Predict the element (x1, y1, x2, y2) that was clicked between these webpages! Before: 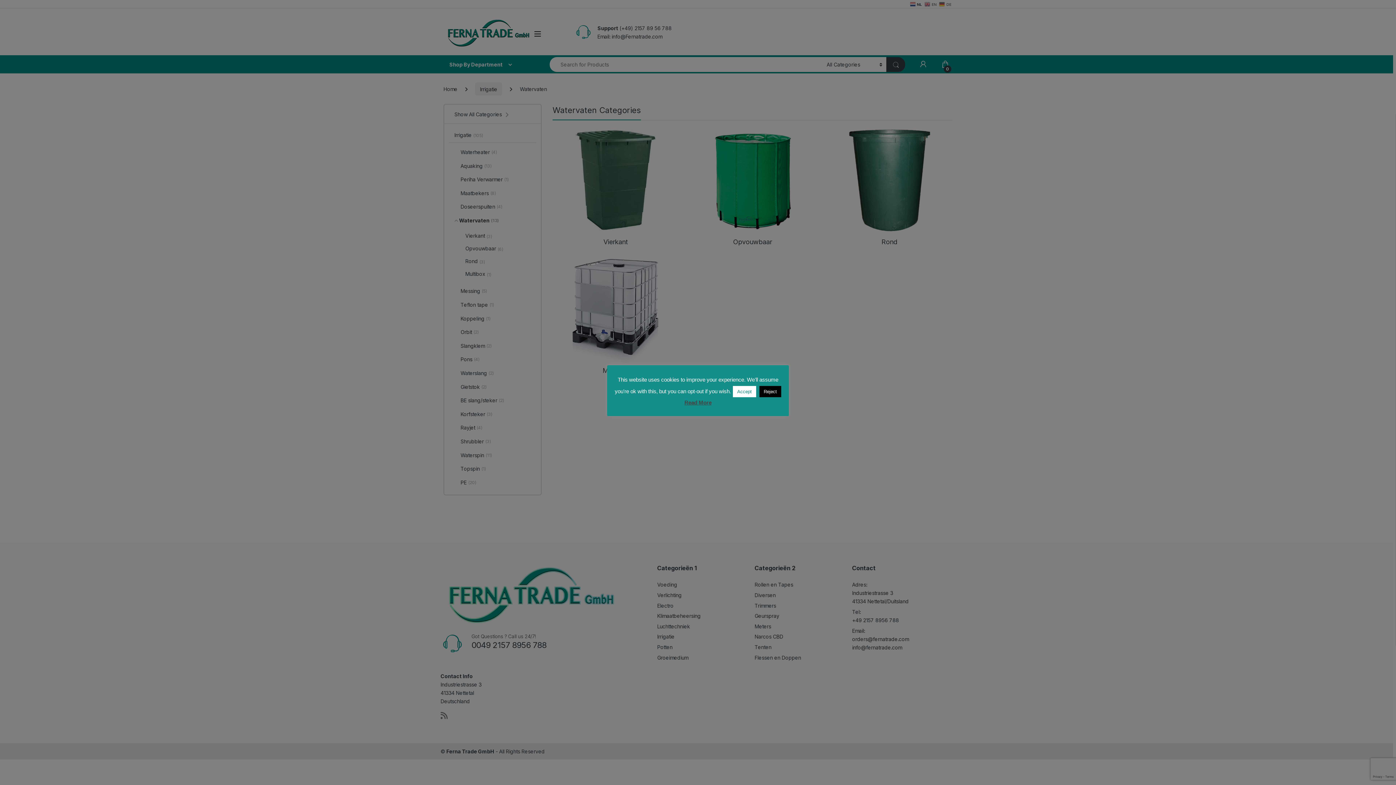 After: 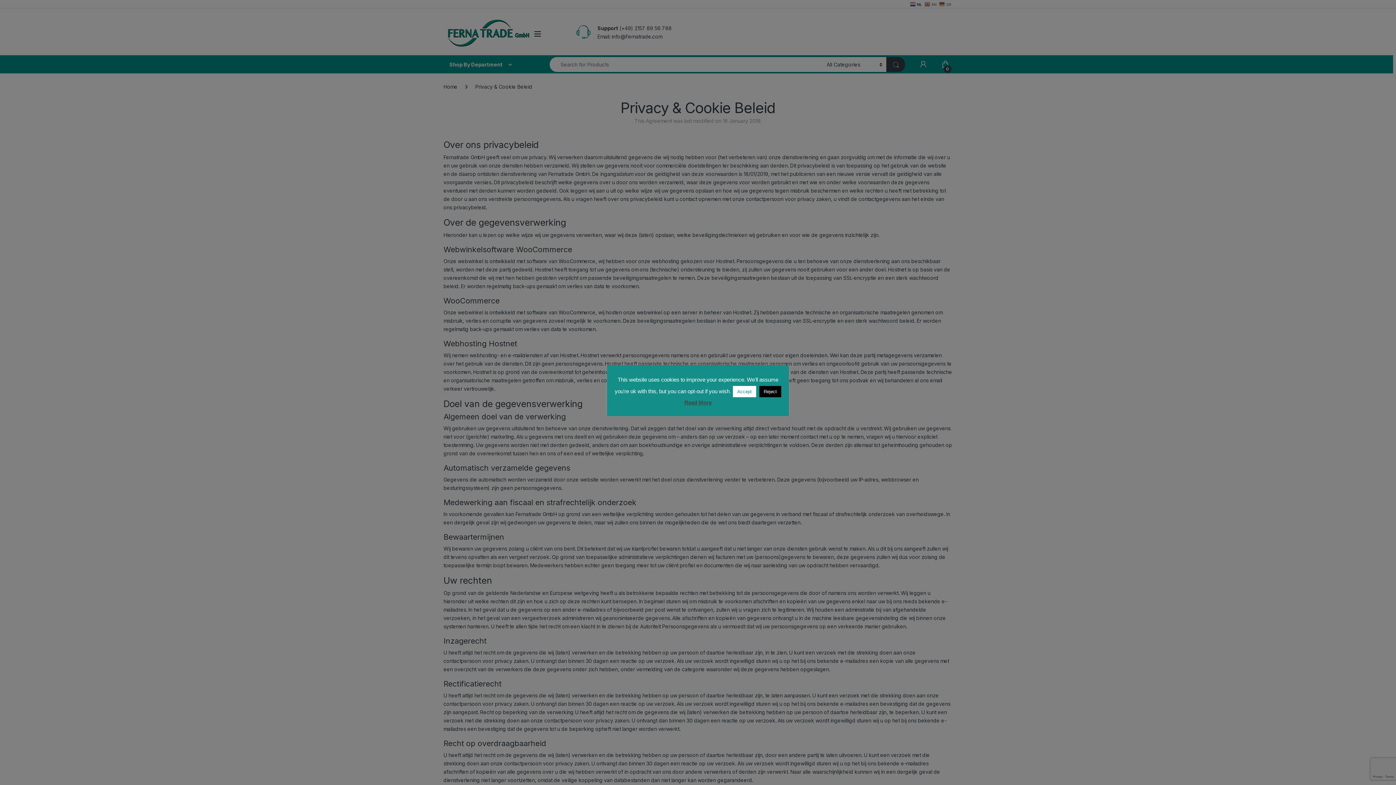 Action: label: Read More bbox: (684, 398, 711, 407)